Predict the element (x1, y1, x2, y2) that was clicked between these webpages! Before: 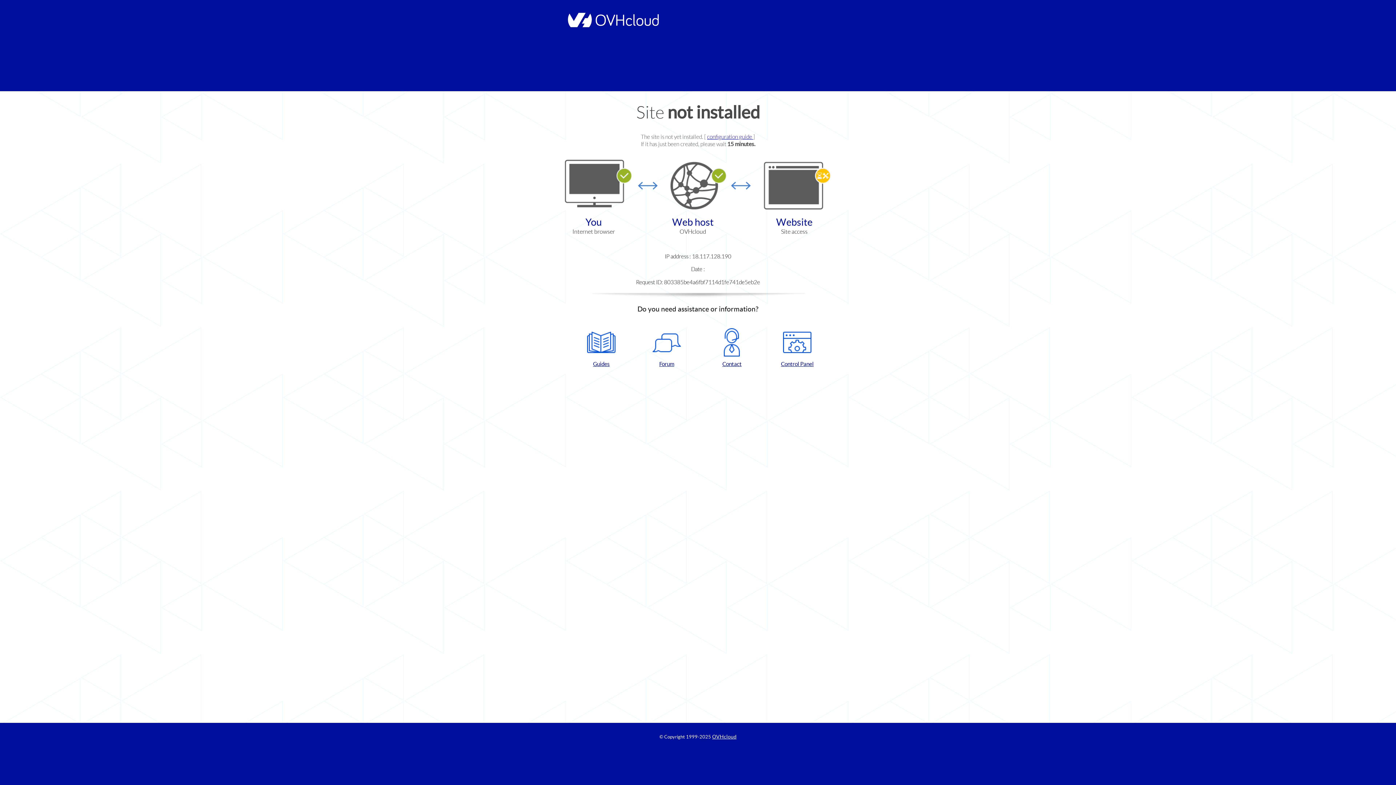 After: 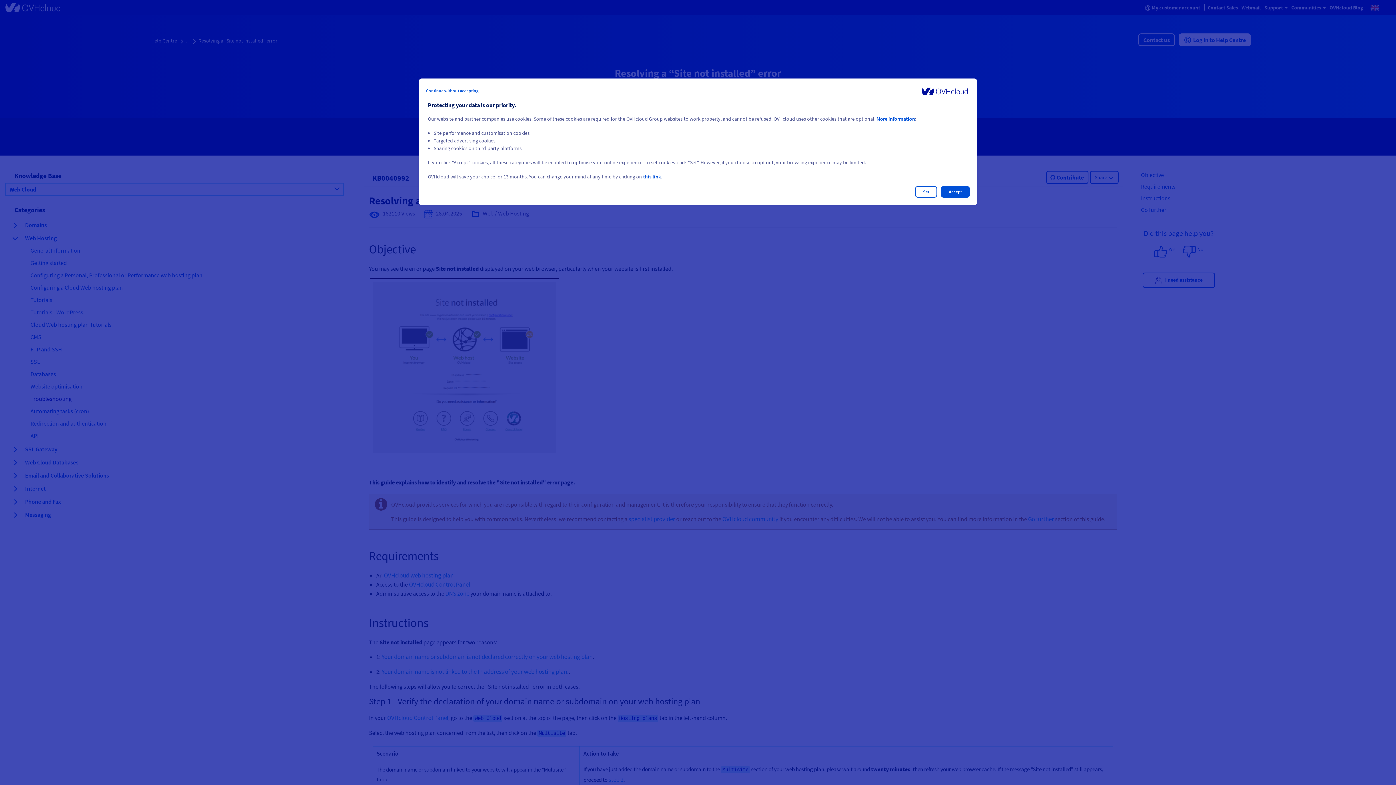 Action: label: configuration guide  bbox: (707, 133, 753, 140)